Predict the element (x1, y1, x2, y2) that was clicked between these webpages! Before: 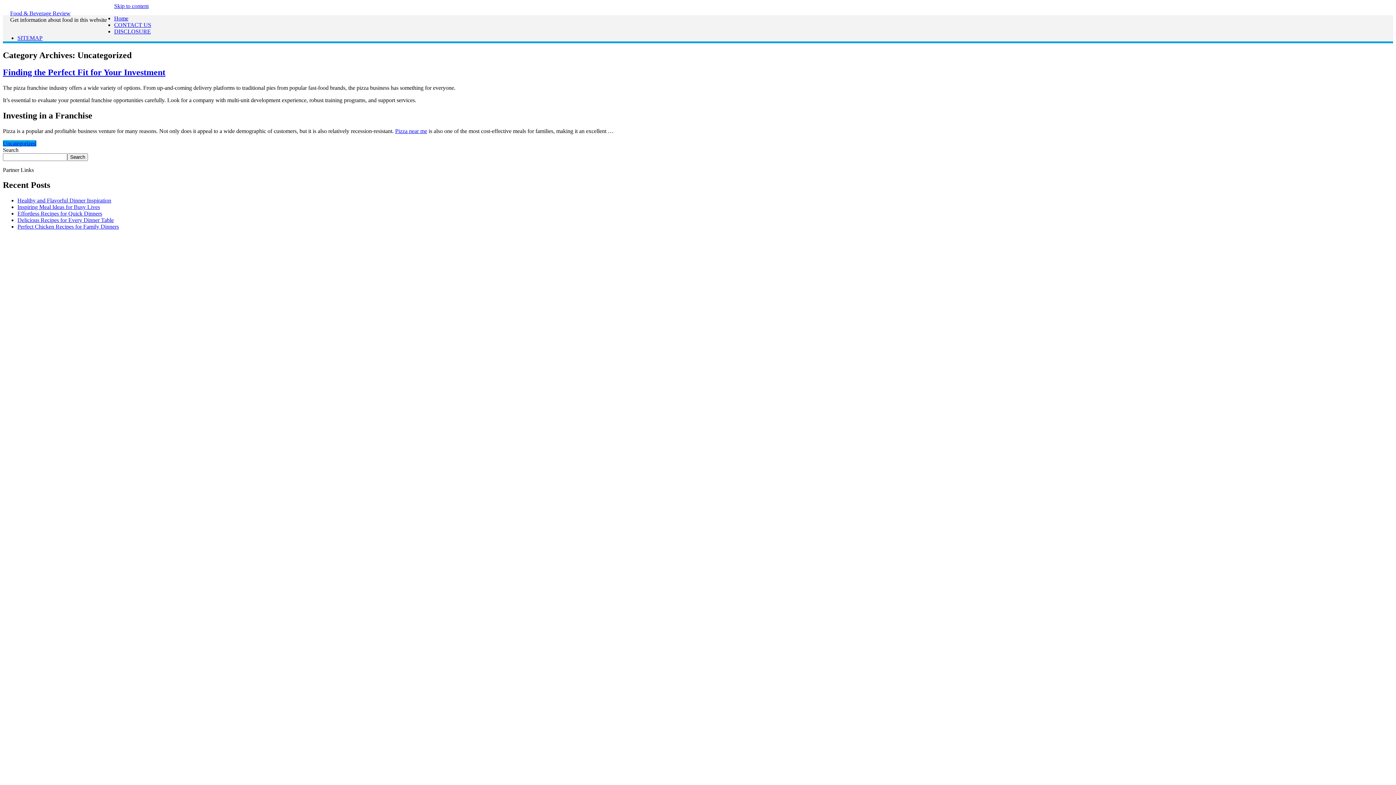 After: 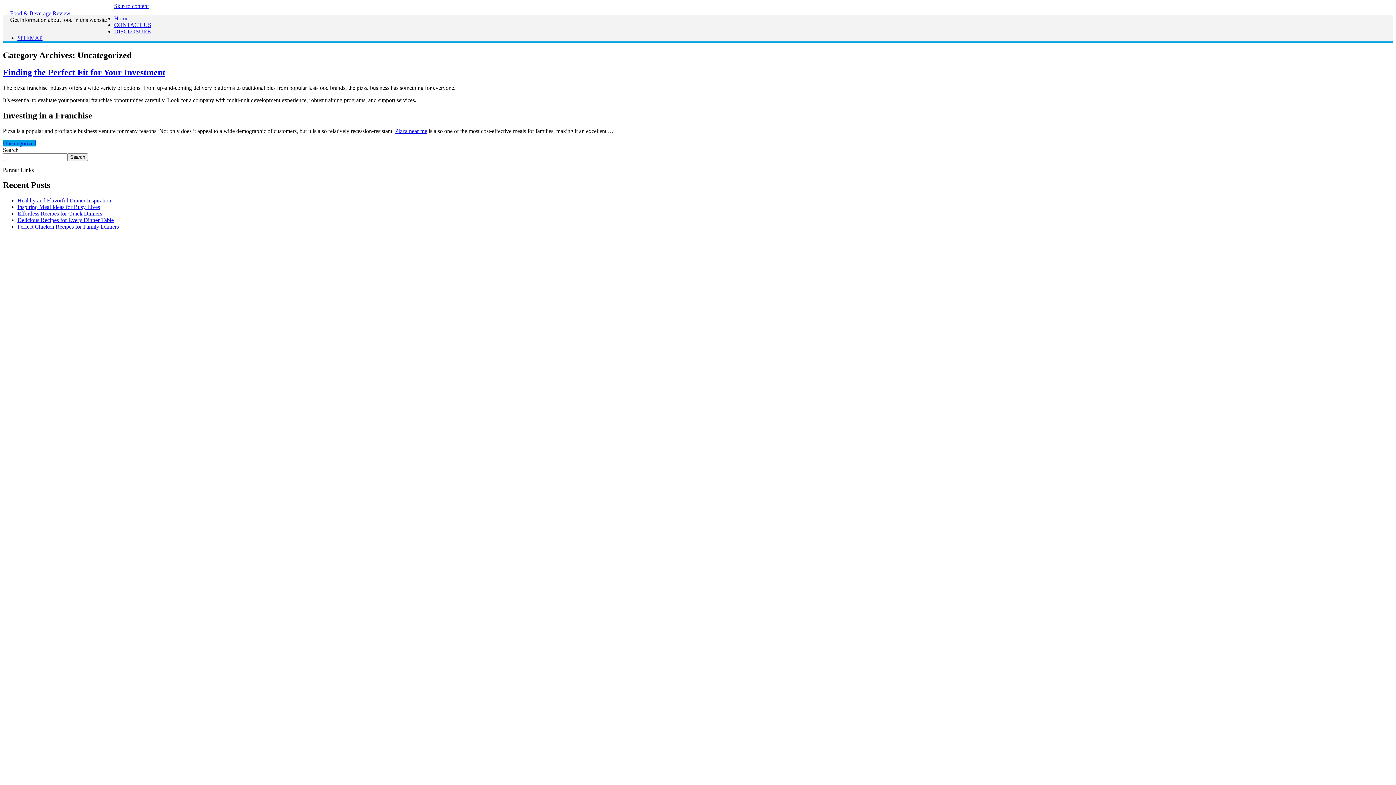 Action: label: Pizza near me bbox: (395, 127, 427, 134)